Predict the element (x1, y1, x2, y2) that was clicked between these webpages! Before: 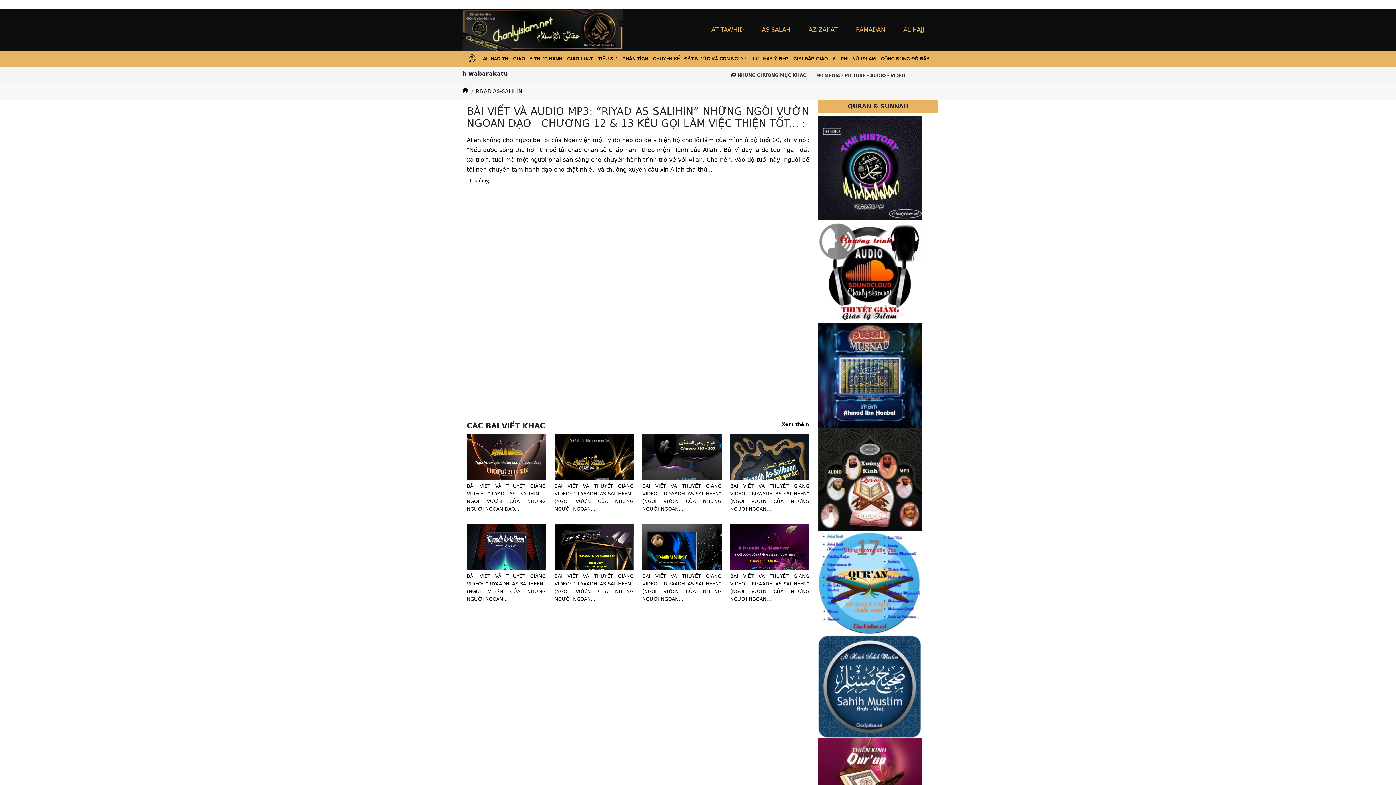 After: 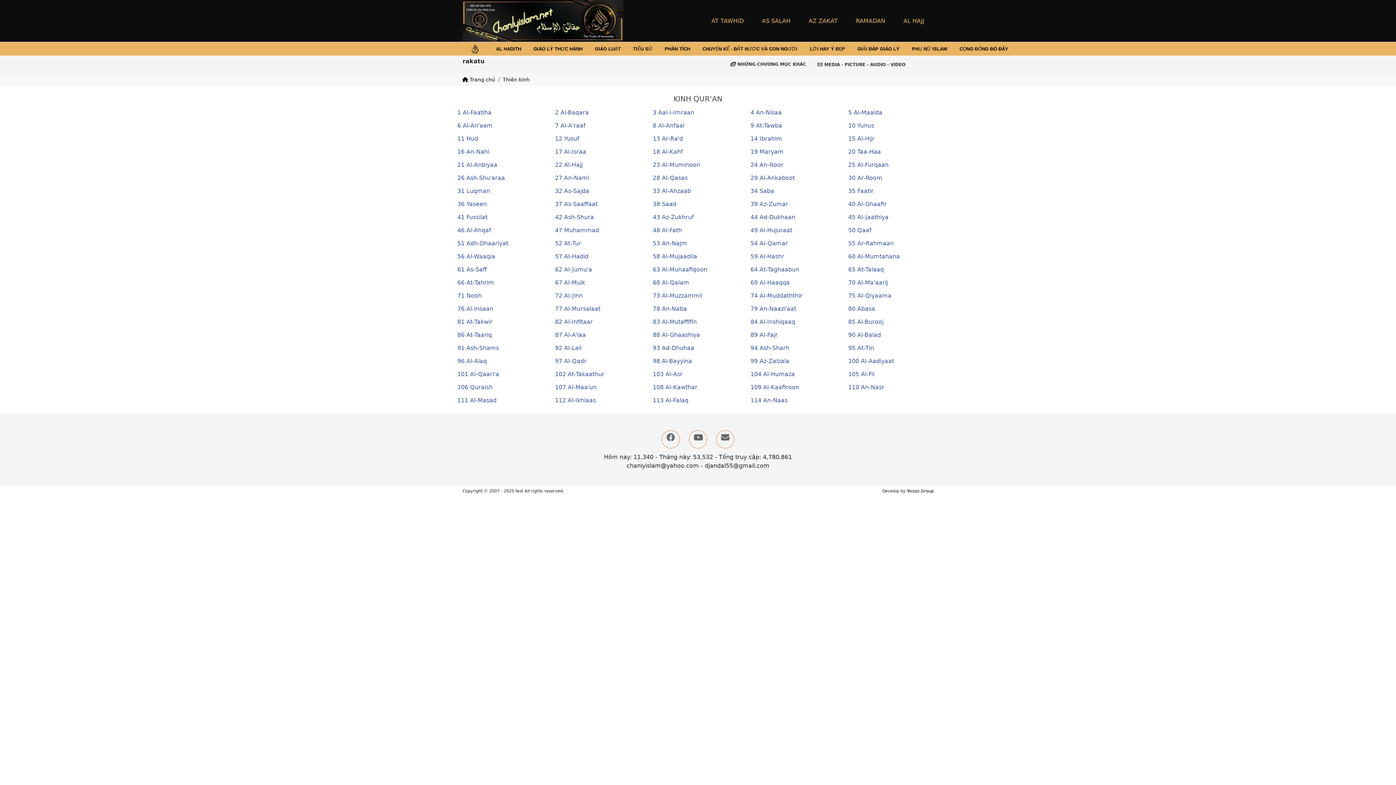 Action: label:   bbox: (818, 579, 921, 586)